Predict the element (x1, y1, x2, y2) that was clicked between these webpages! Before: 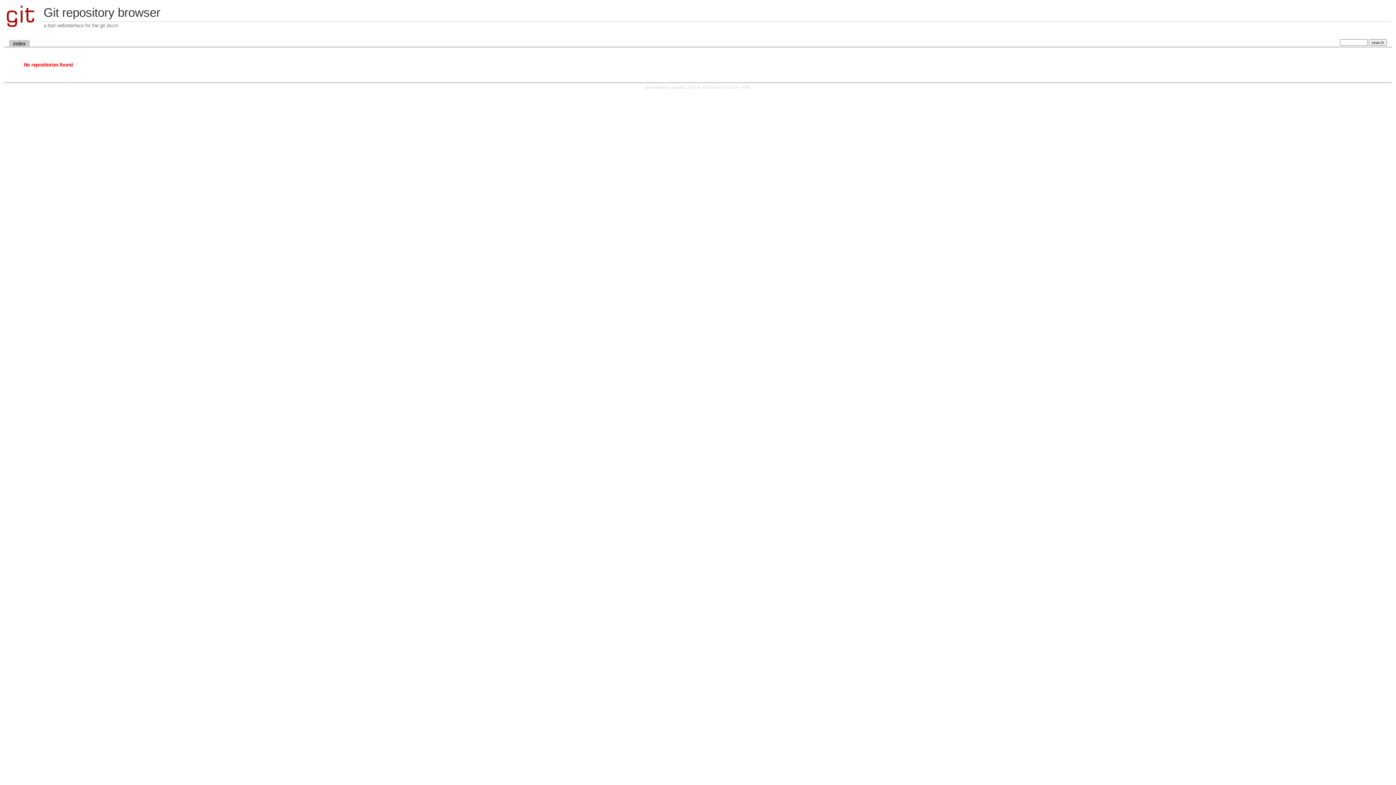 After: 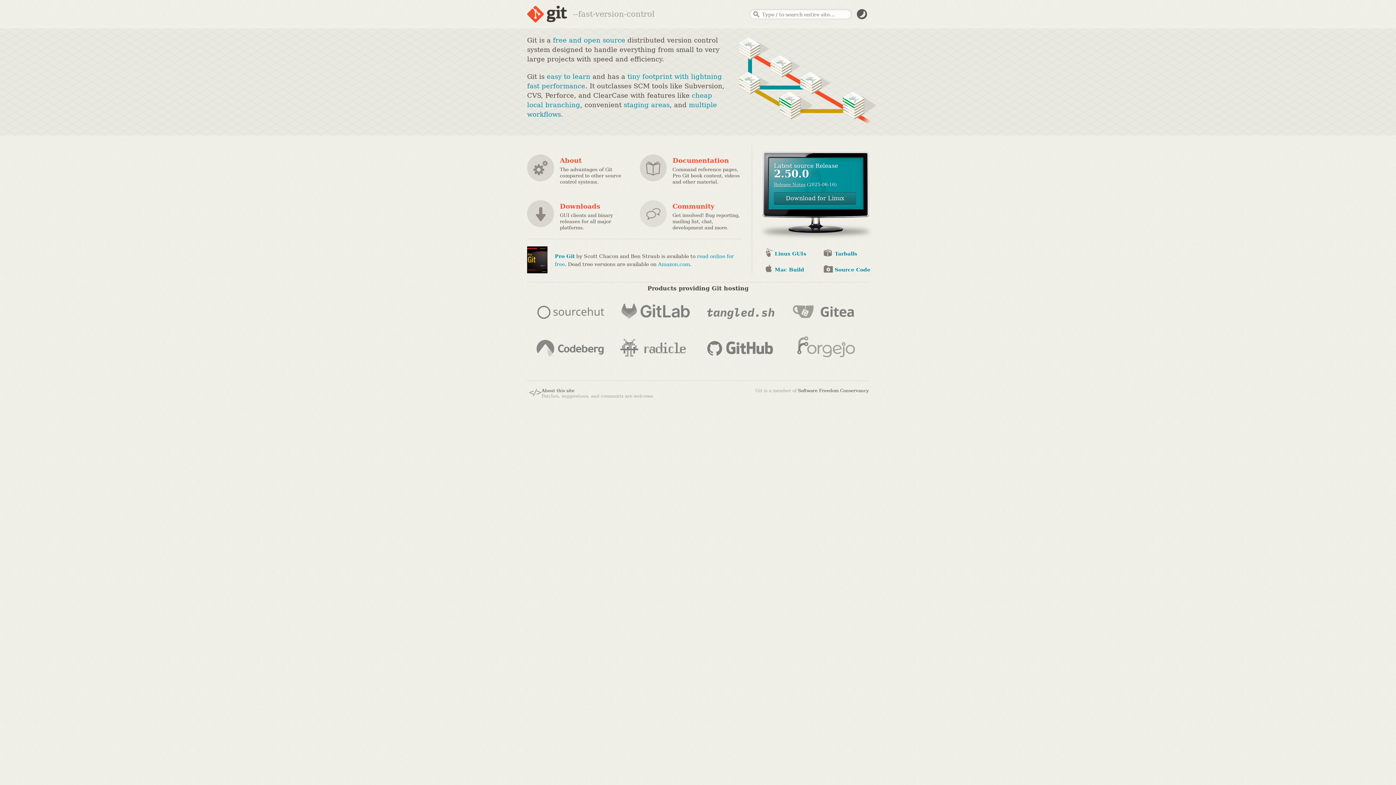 Action: bbox: (678, 85, 694, 89) label: git 2.34.1